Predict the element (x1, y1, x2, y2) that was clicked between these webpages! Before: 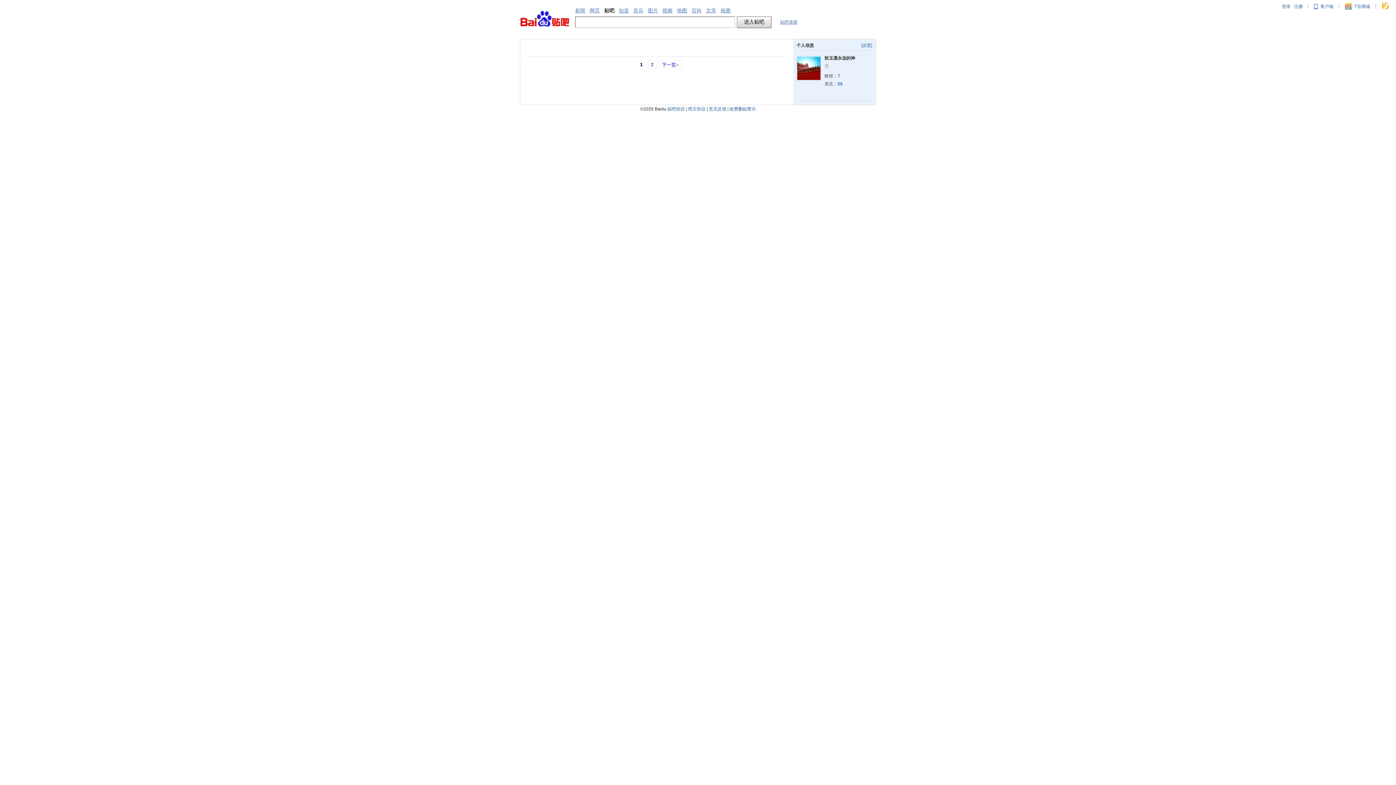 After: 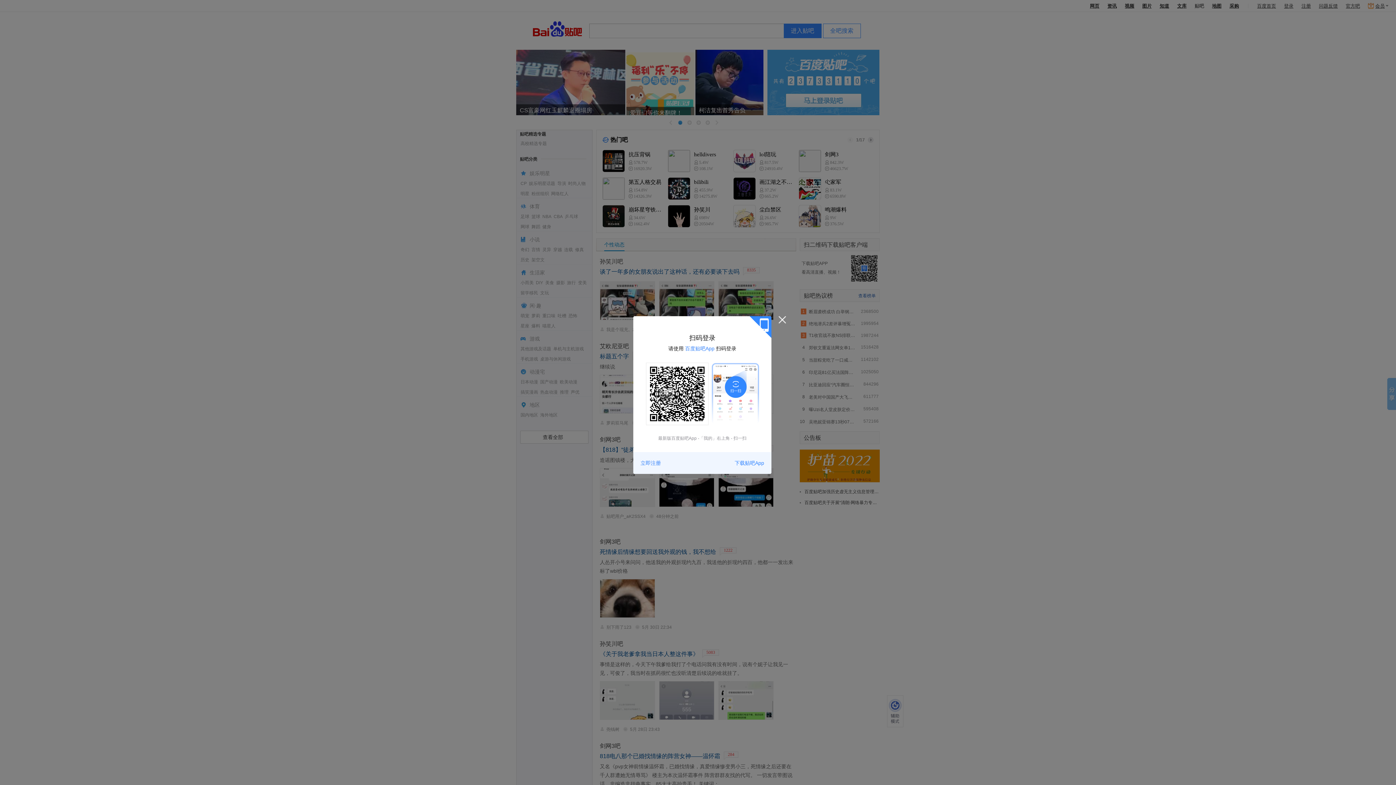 Action: bbox: (520, 10, 569, 28)